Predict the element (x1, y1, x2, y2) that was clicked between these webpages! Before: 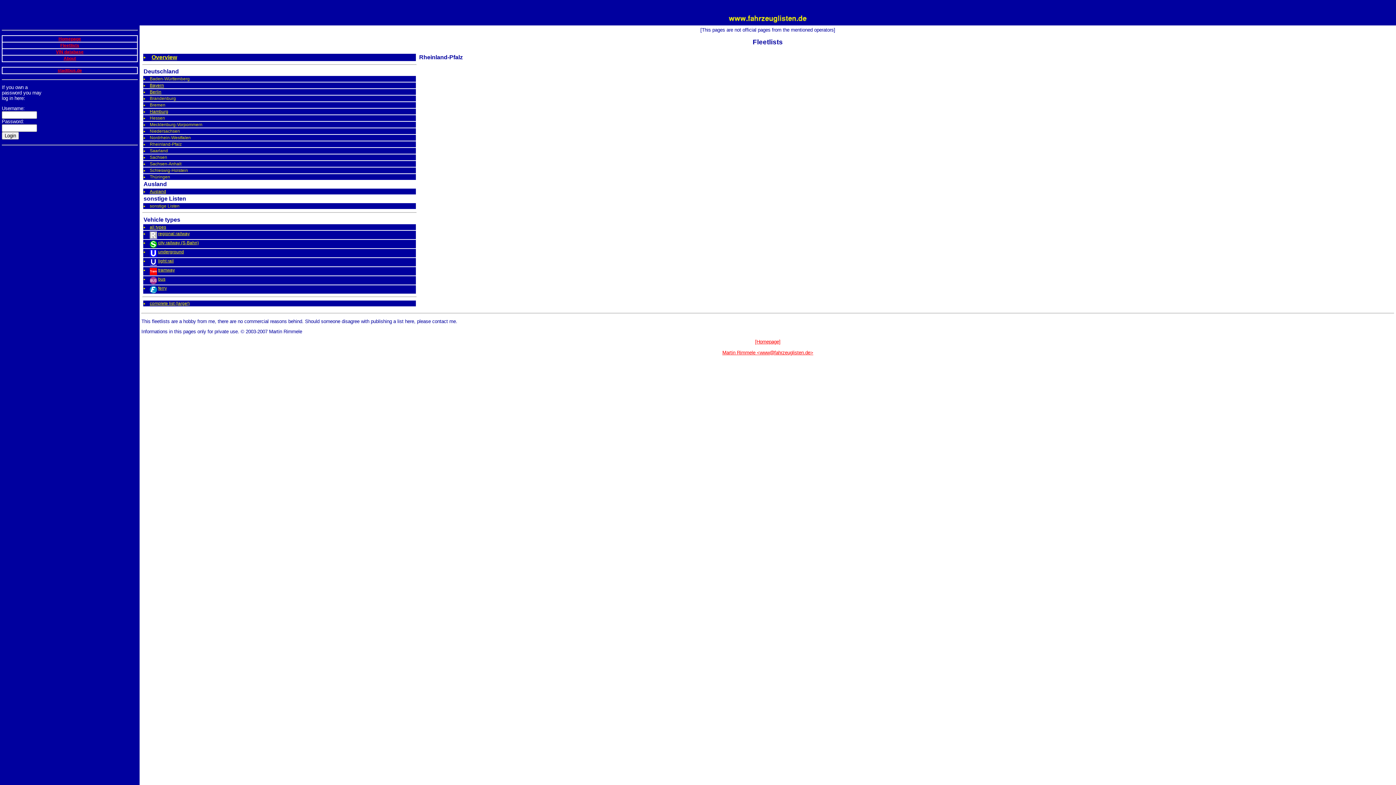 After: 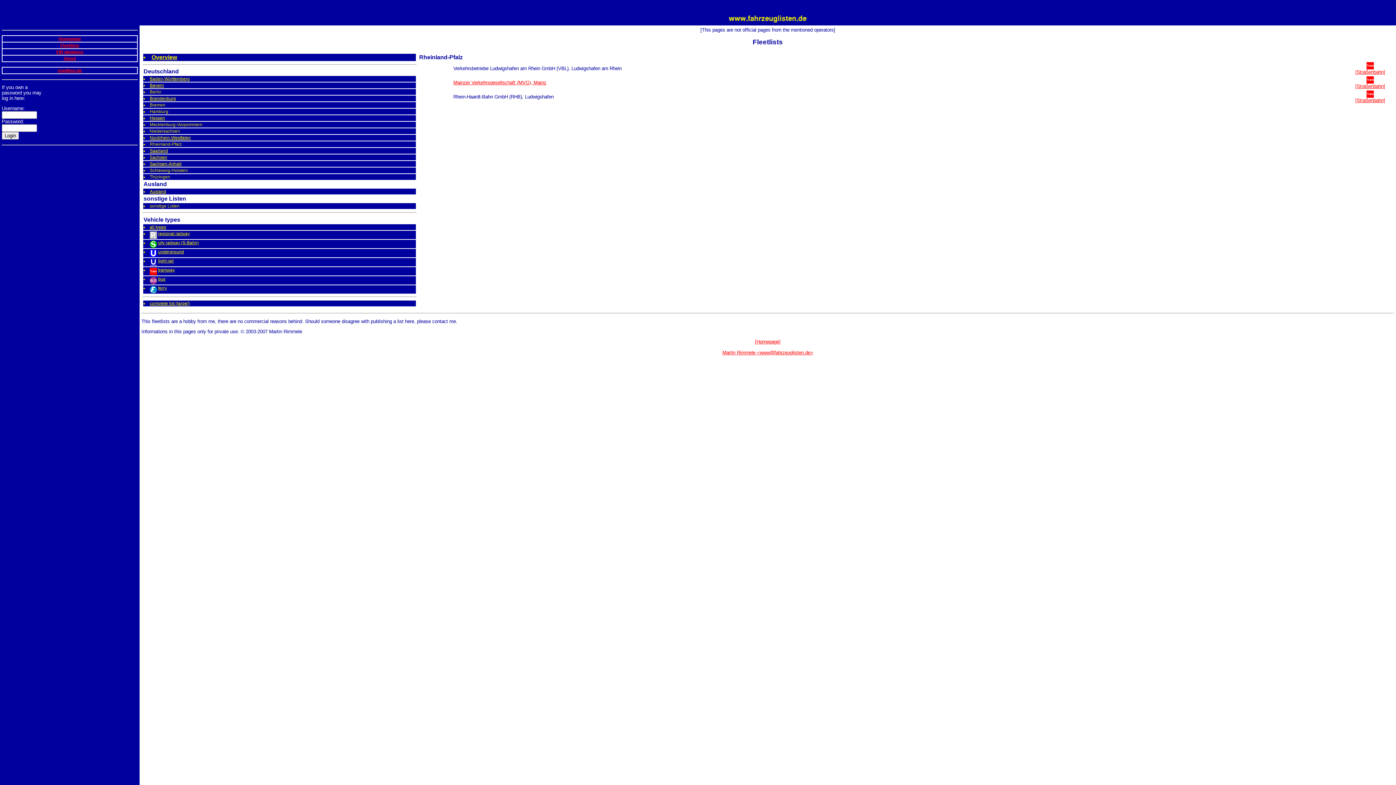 Action: label: tramway bbox: (158, 267, 174, 272)